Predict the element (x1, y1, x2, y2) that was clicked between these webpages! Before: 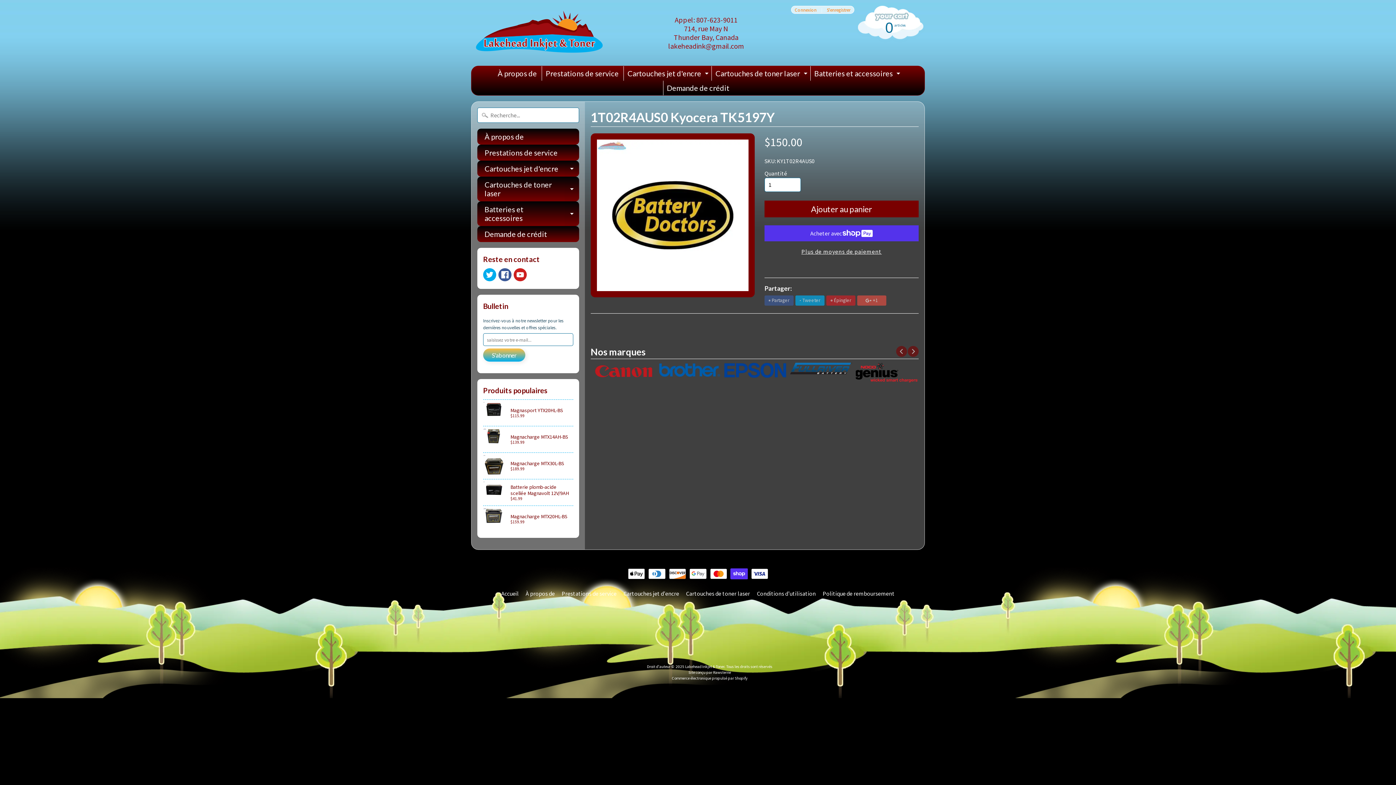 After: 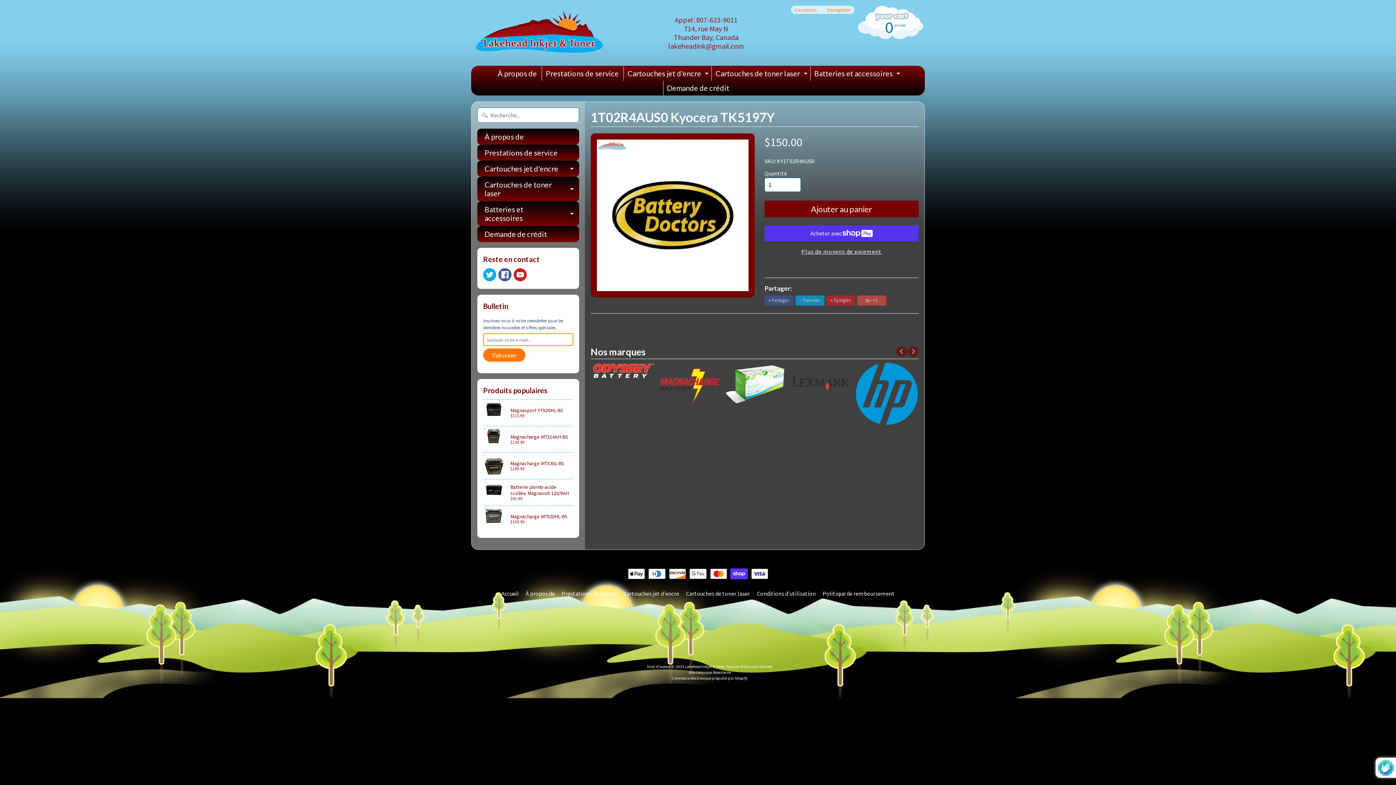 Action: label: S'abonner bbox: (483, 348, 525, 361)